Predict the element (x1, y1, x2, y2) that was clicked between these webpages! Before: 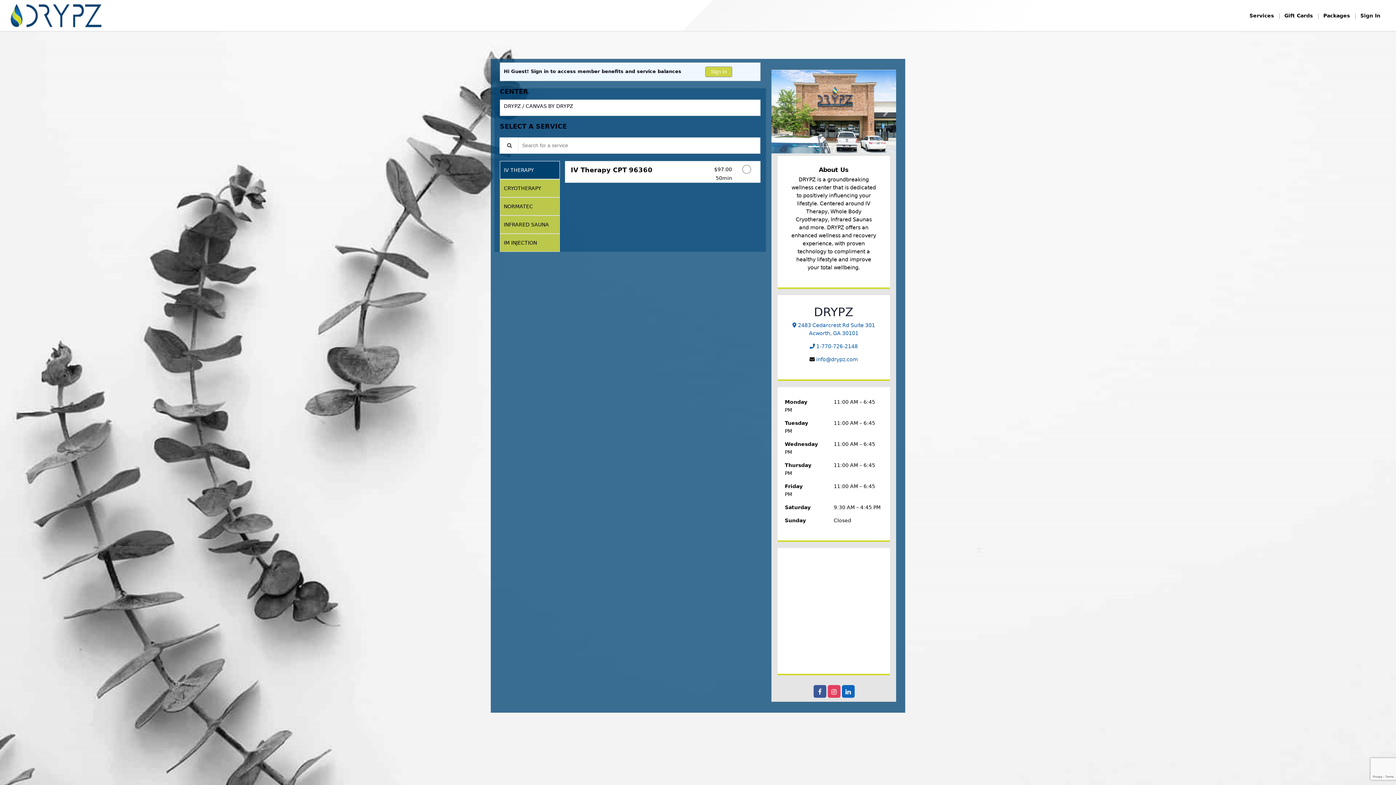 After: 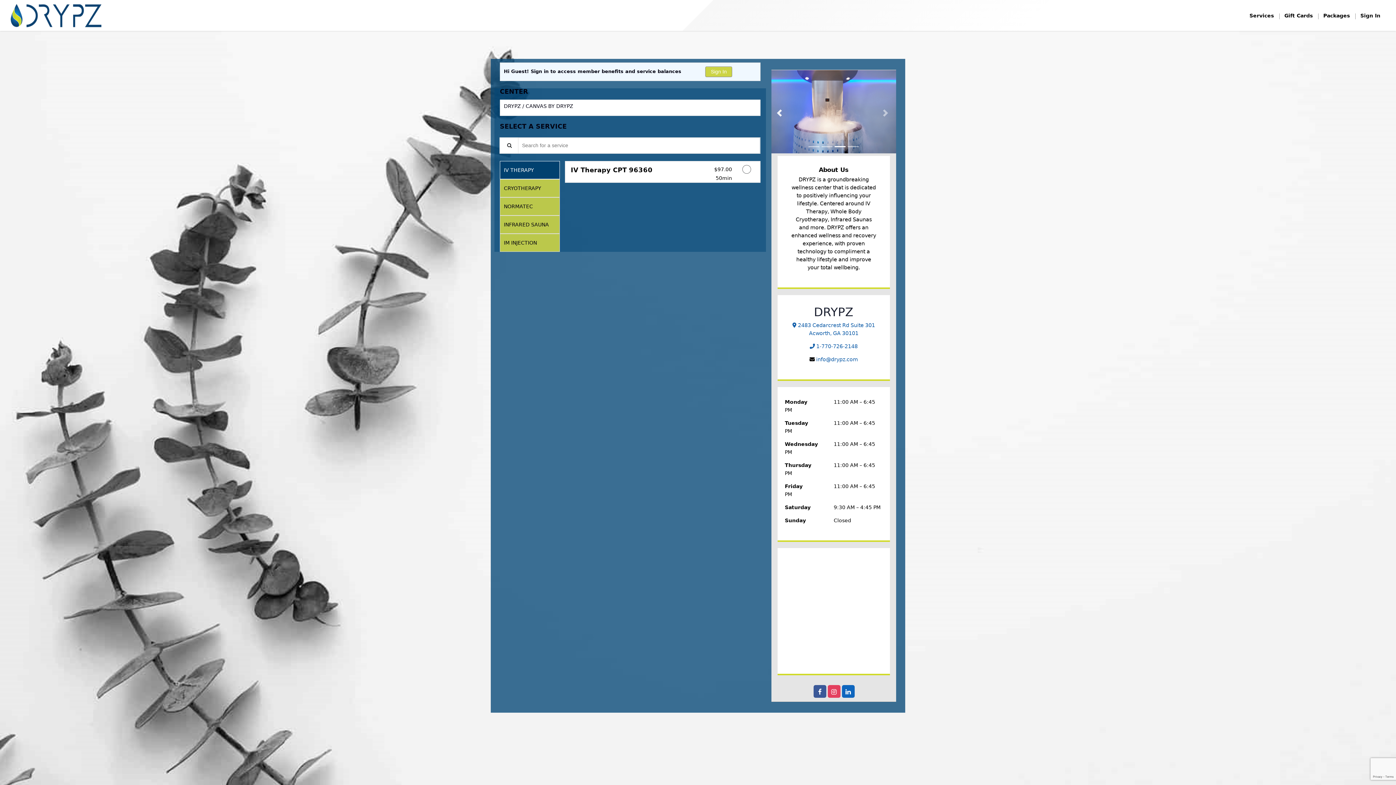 Action: bbox: (771, 70, 790, 155) label: Previous